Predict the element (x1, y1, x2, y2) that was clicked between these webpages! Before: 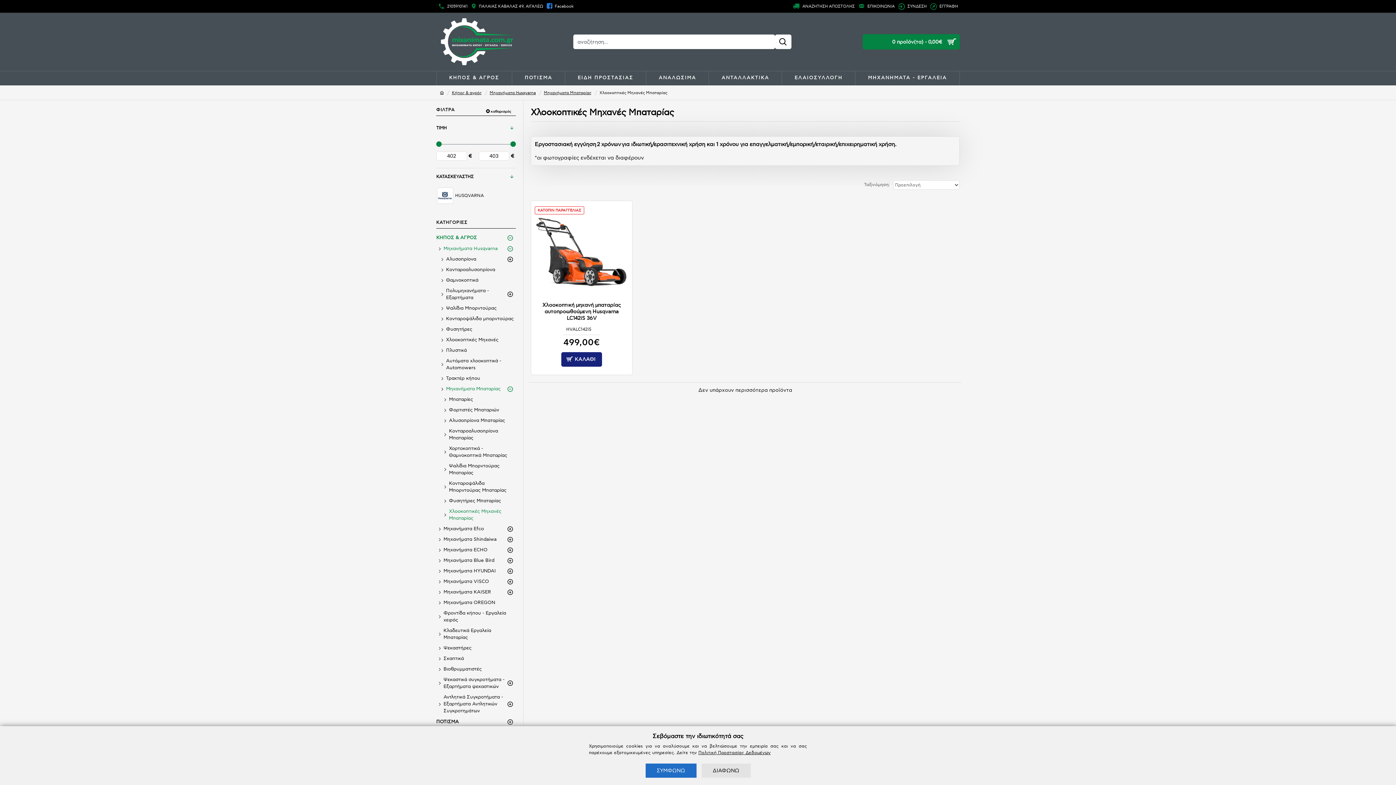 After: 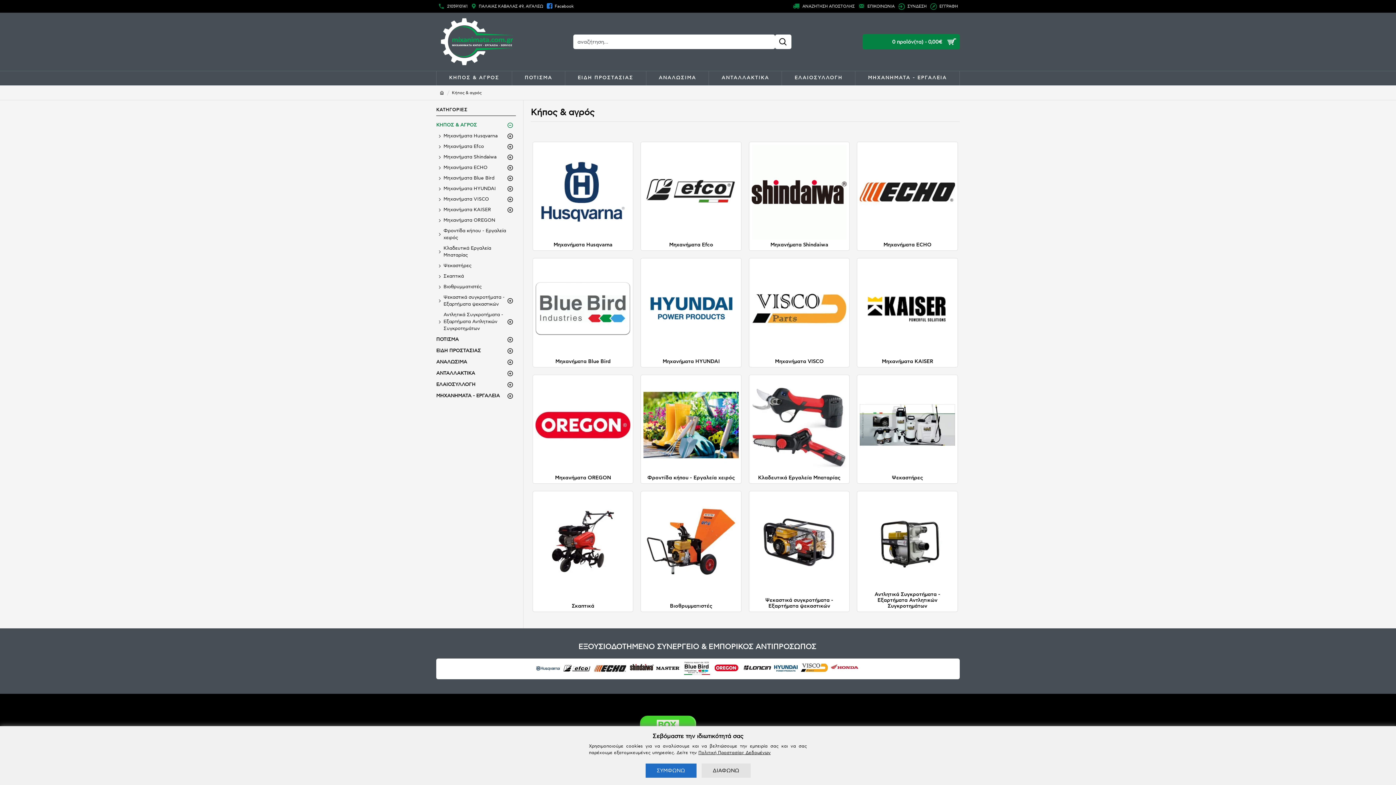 Action: bbox: (452, 90, 481, 95) label: Κήπος & αγρός